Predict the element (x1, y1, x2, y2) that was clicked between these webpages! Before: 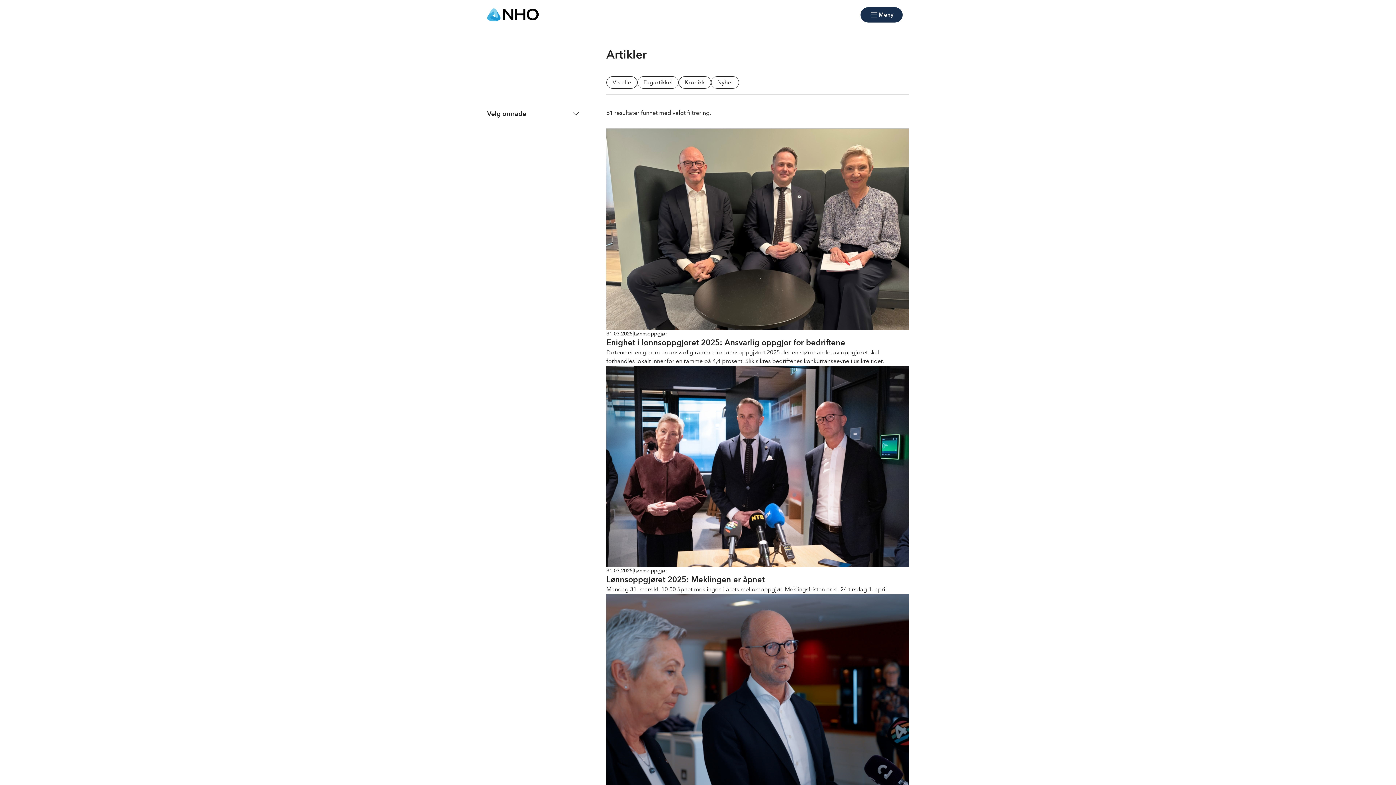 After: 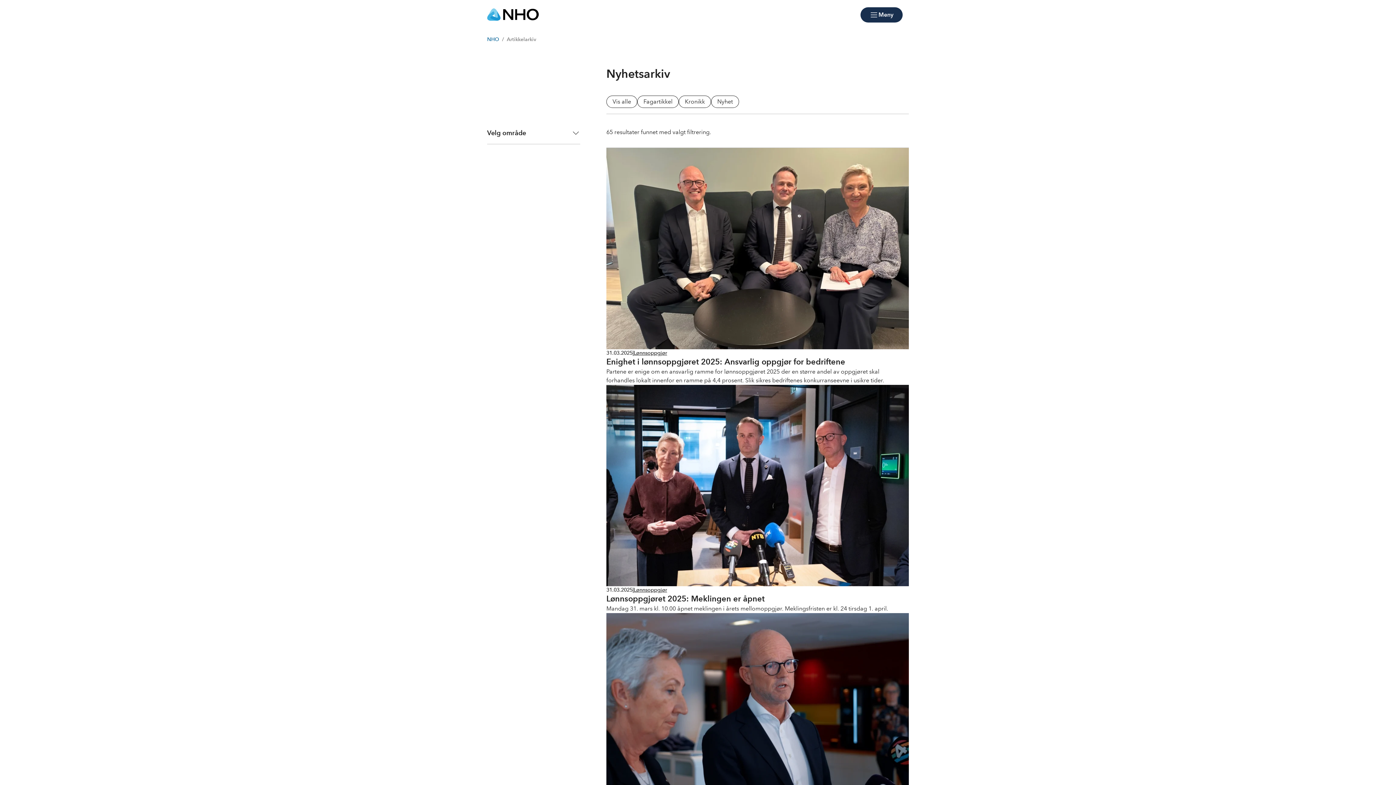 Action: bbox: (633, 568, 667, 574) label: Lønnsoppgjør